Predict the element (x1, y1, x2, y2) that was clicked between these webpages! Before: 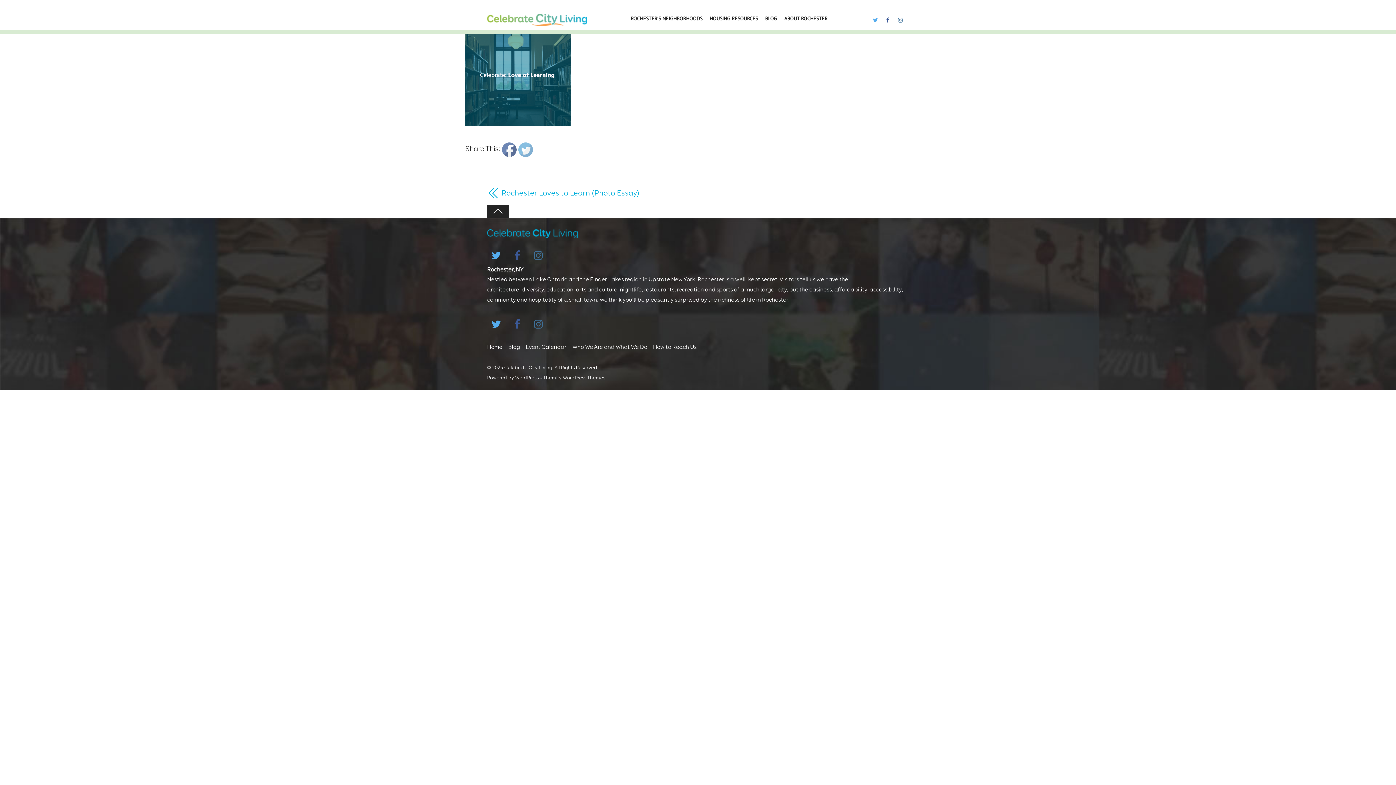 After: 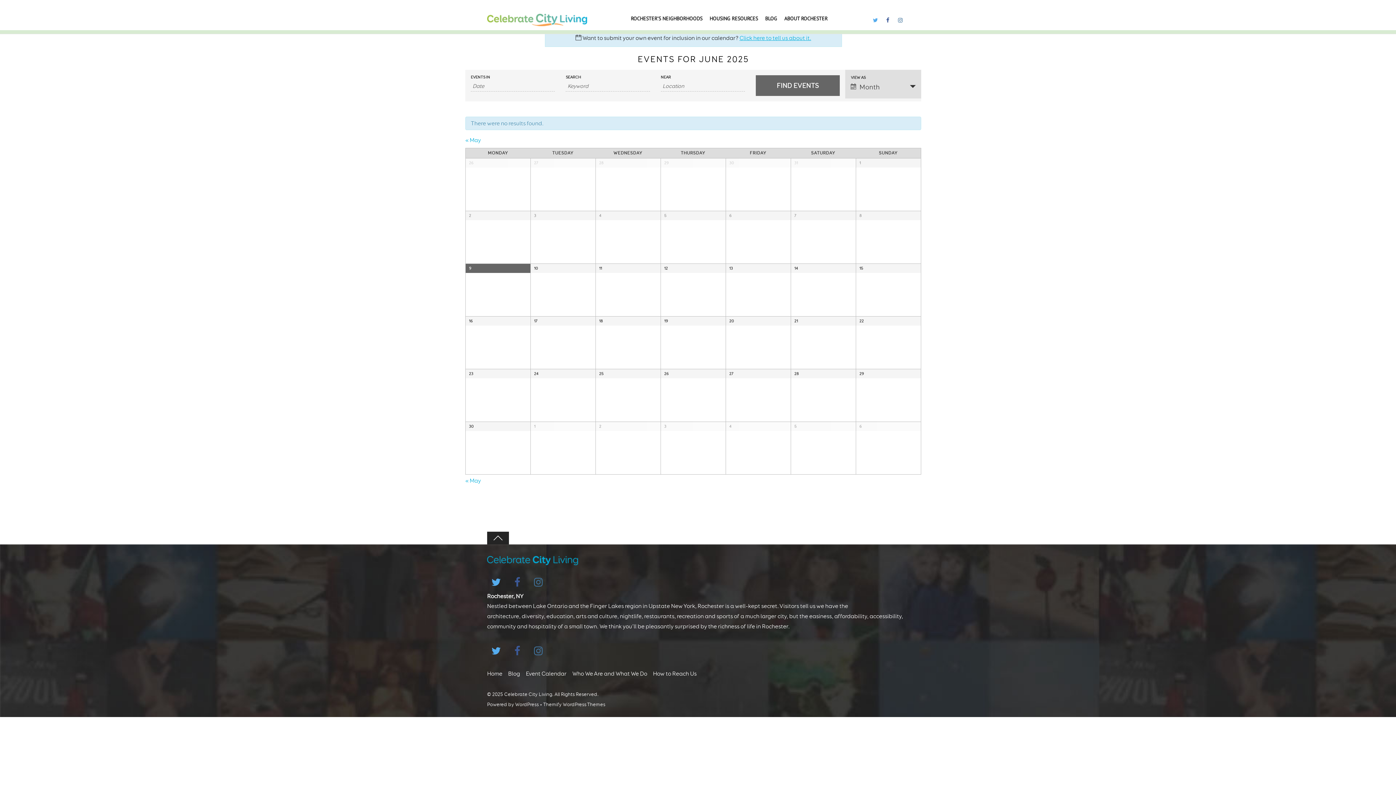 Action: bbox: (526, 343, 566, 350) label: Event Calendar